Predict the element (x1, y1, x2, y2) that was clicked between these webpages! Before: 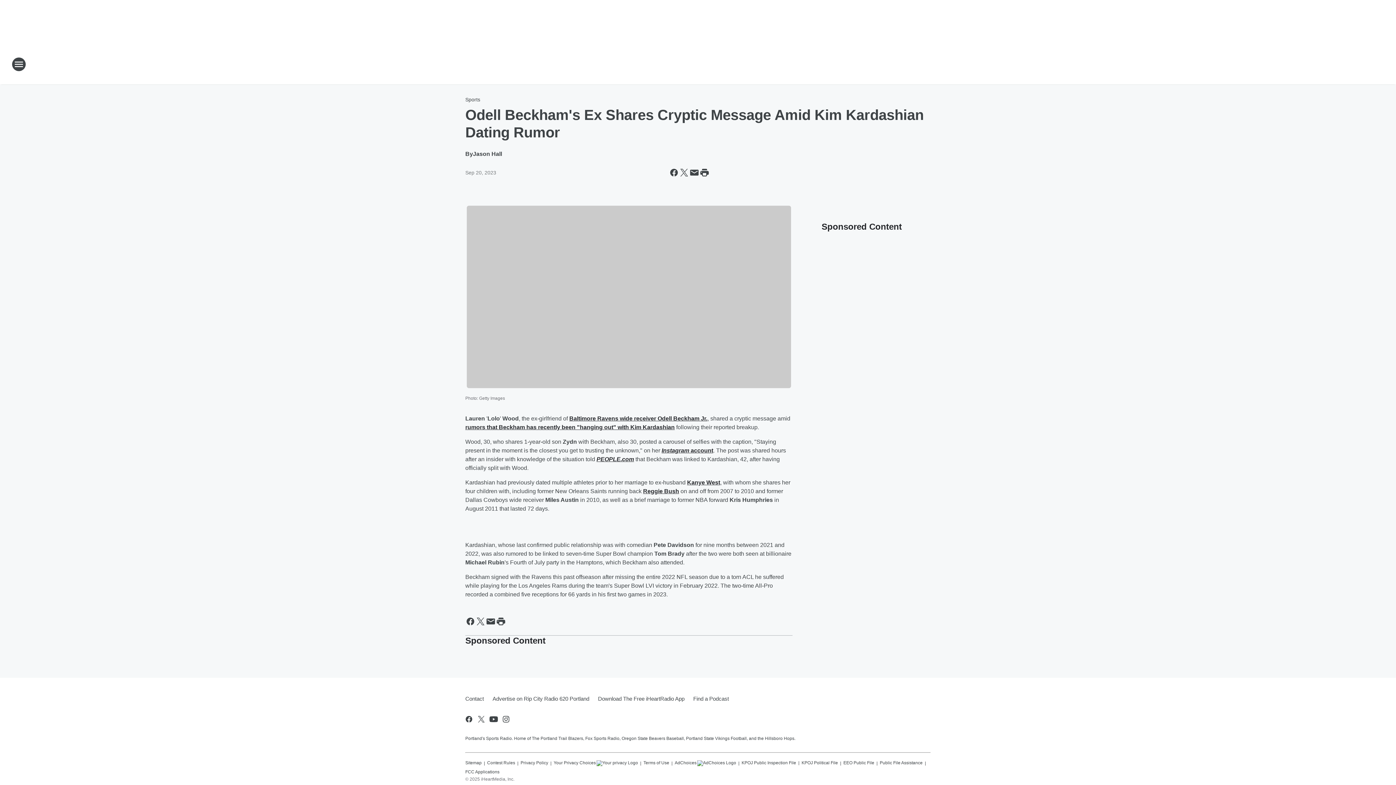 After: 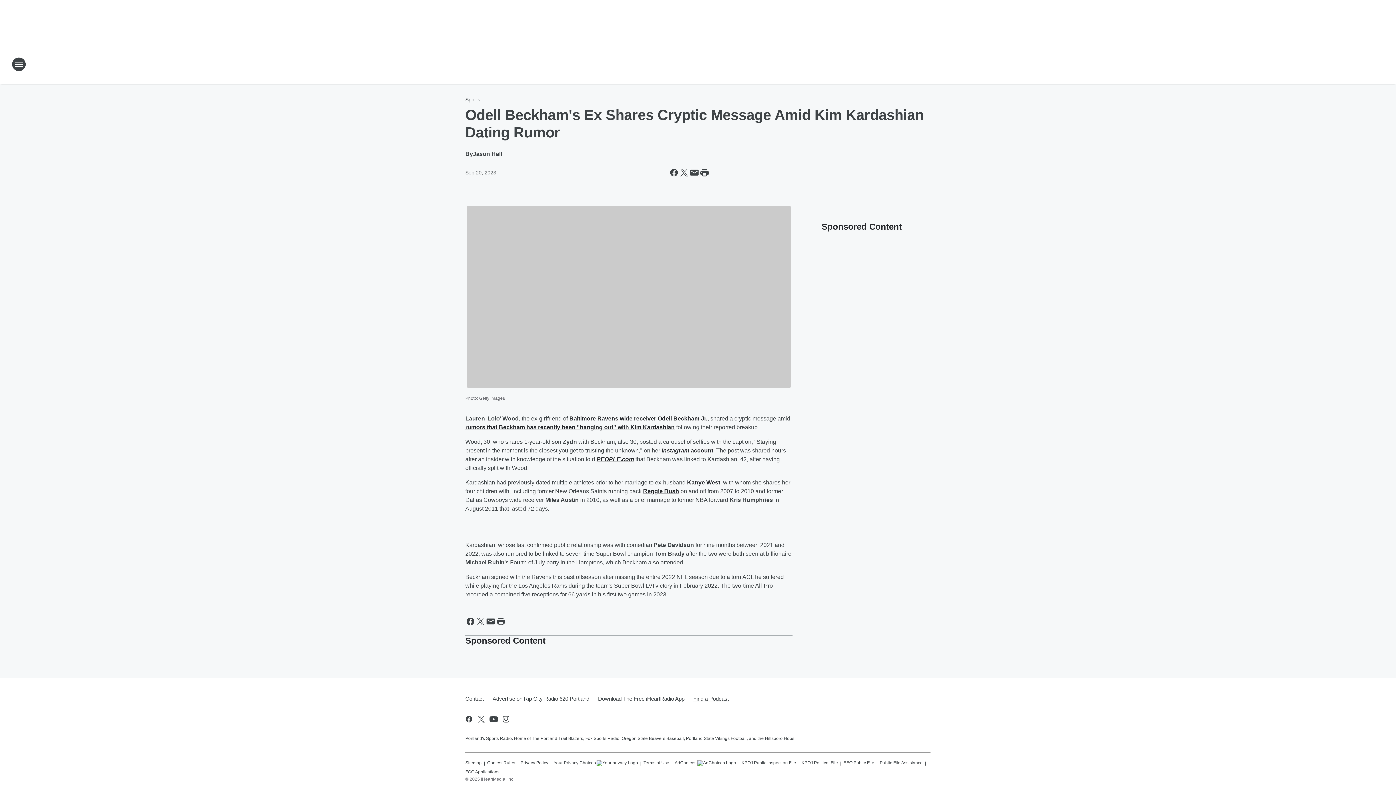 Action: label: Find a Podcast bbox: (689, 689, 729, 708)